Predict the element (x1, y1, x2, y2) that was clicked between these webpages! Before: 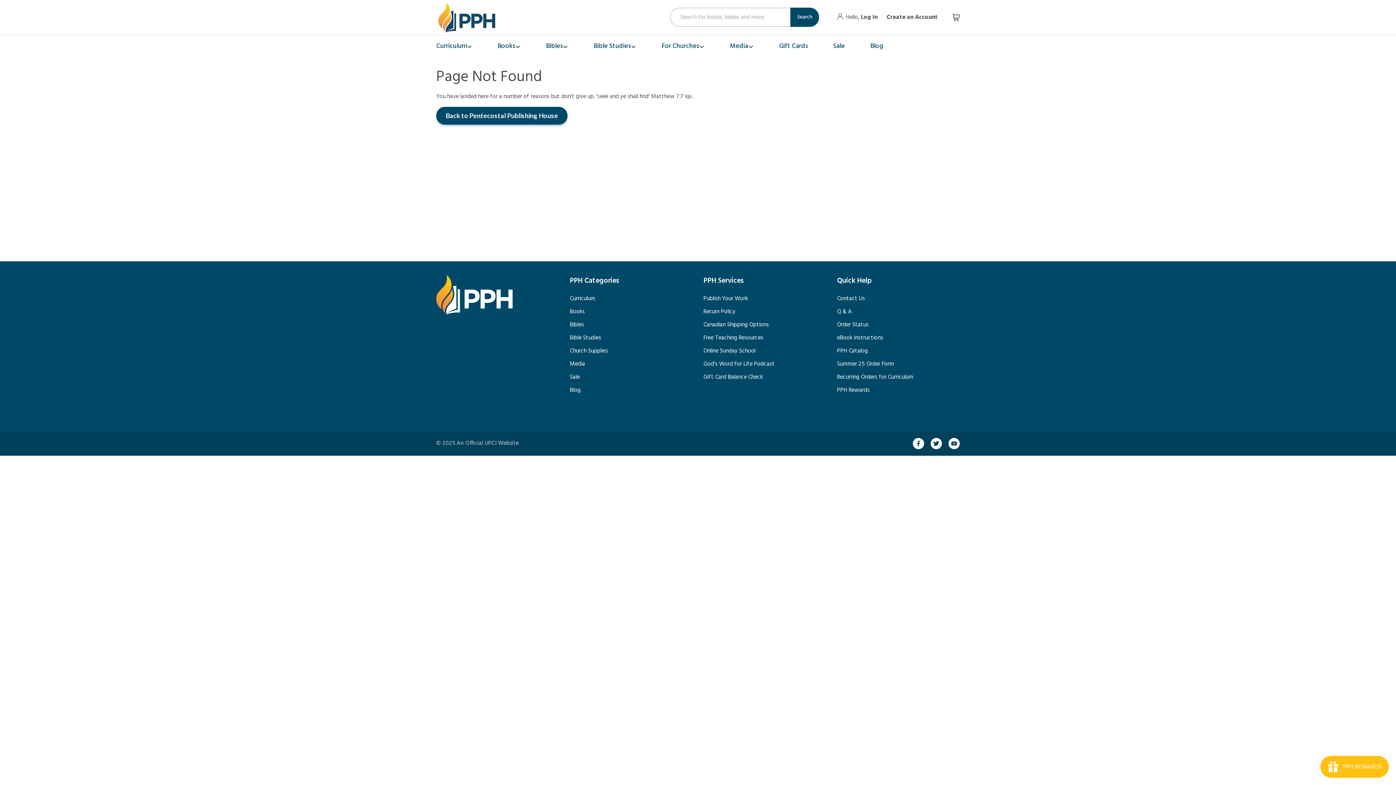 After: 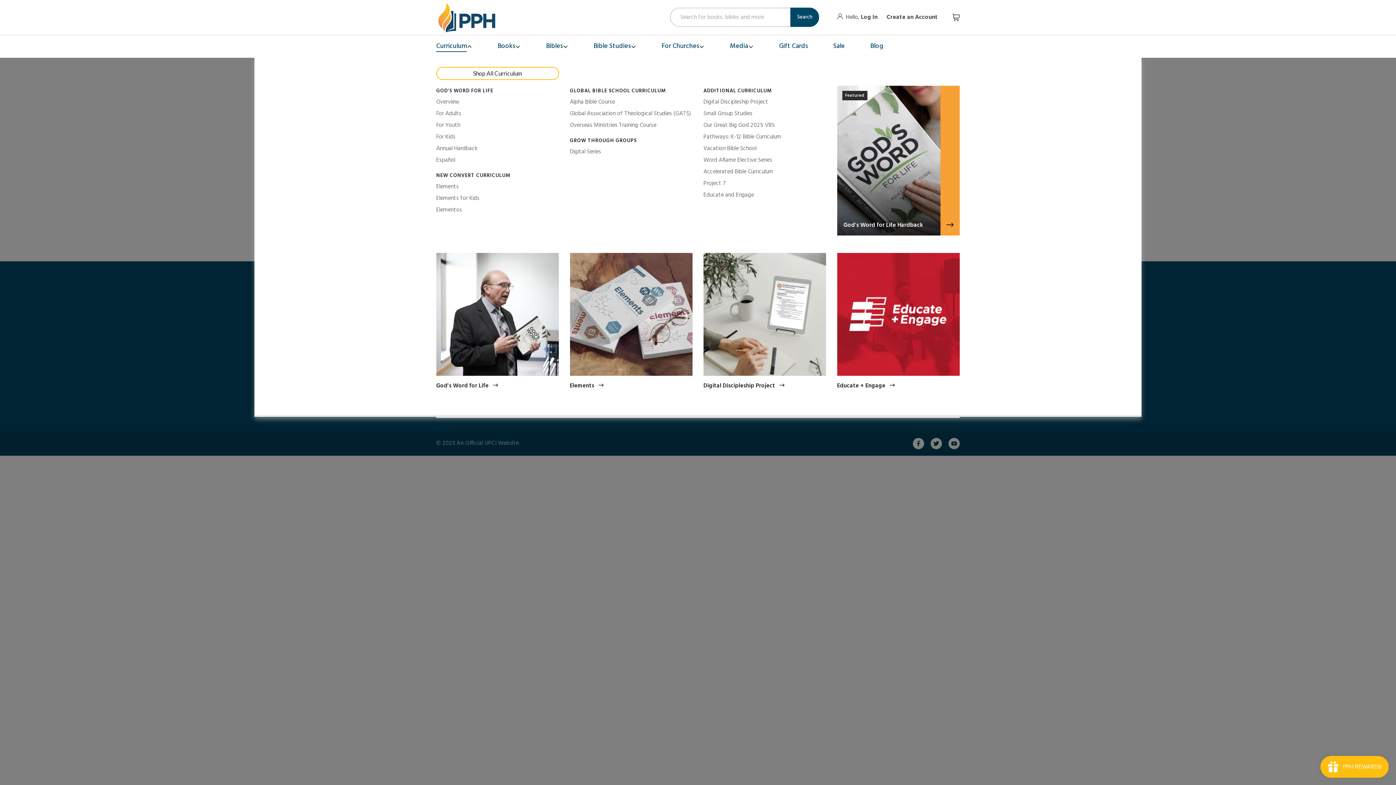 Action: label: Curriculum bbox: (423, 35, 485, 57)